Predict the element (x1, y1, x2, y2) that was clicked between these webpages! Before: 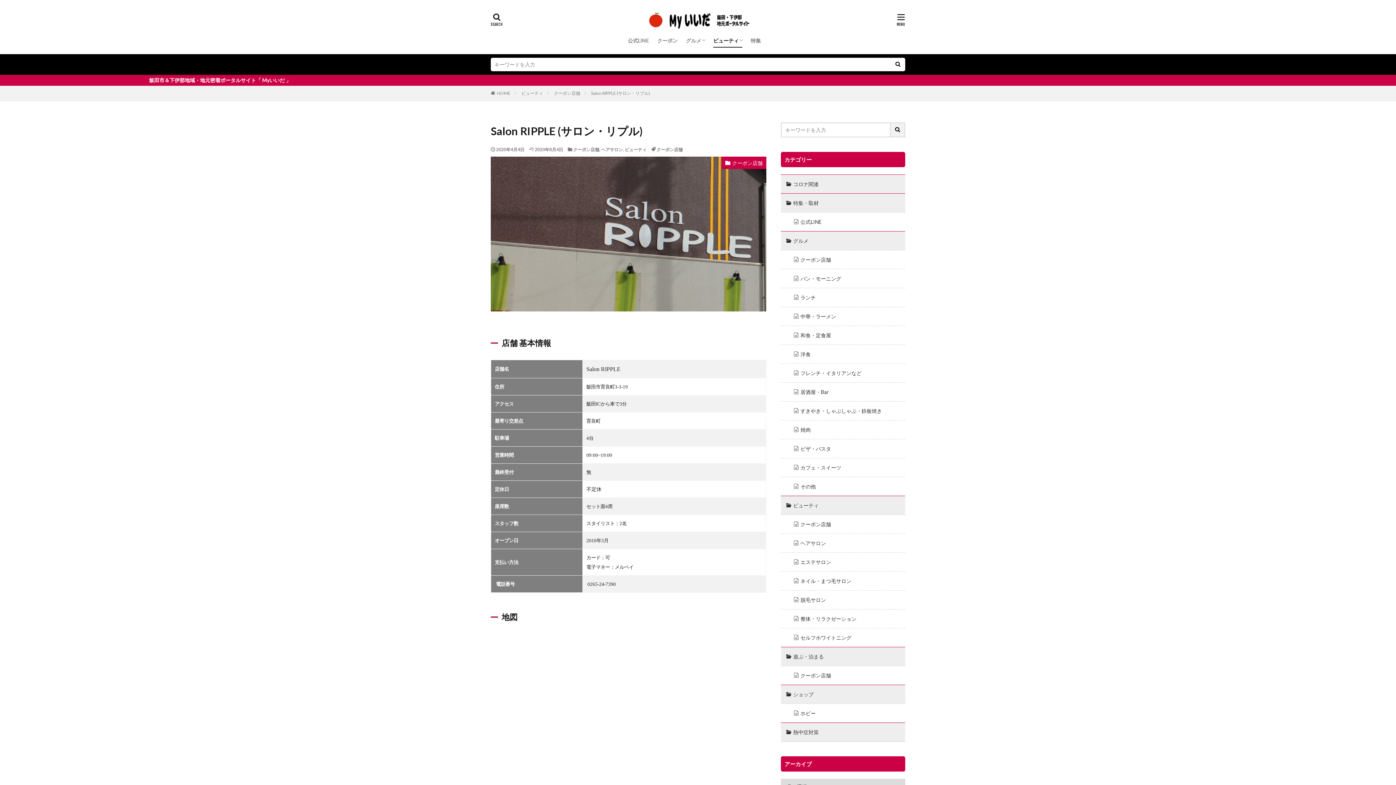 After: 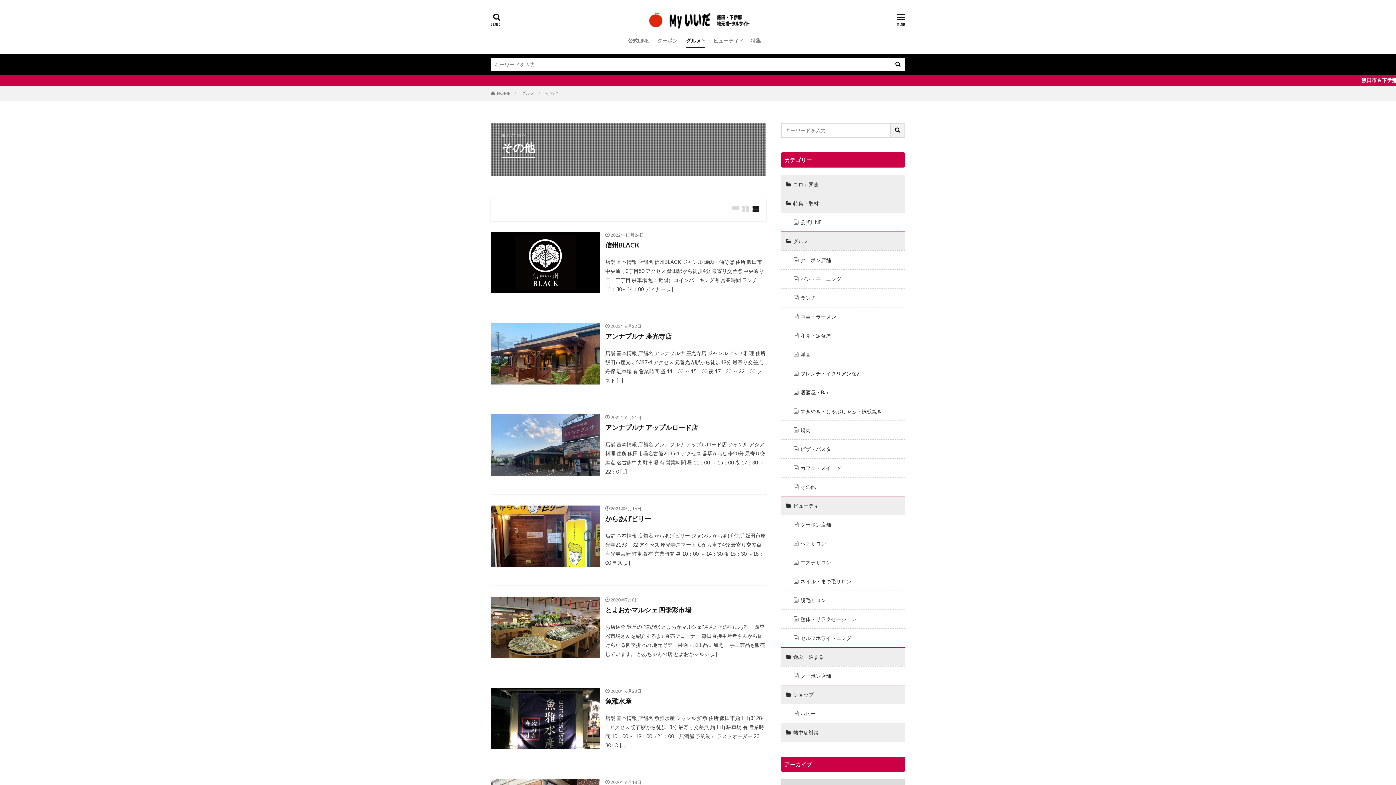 Action: bbox: (781, 477, 905, 496) label: その他